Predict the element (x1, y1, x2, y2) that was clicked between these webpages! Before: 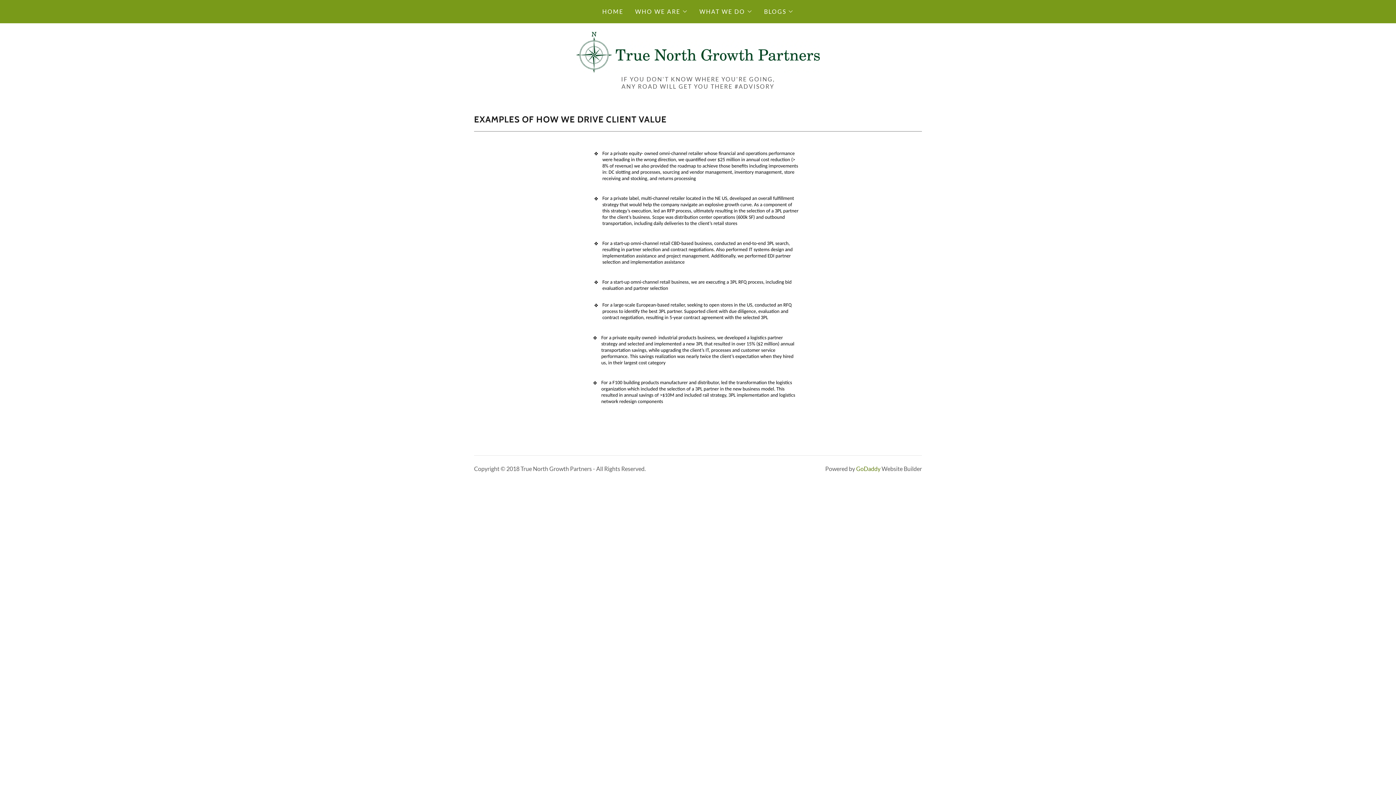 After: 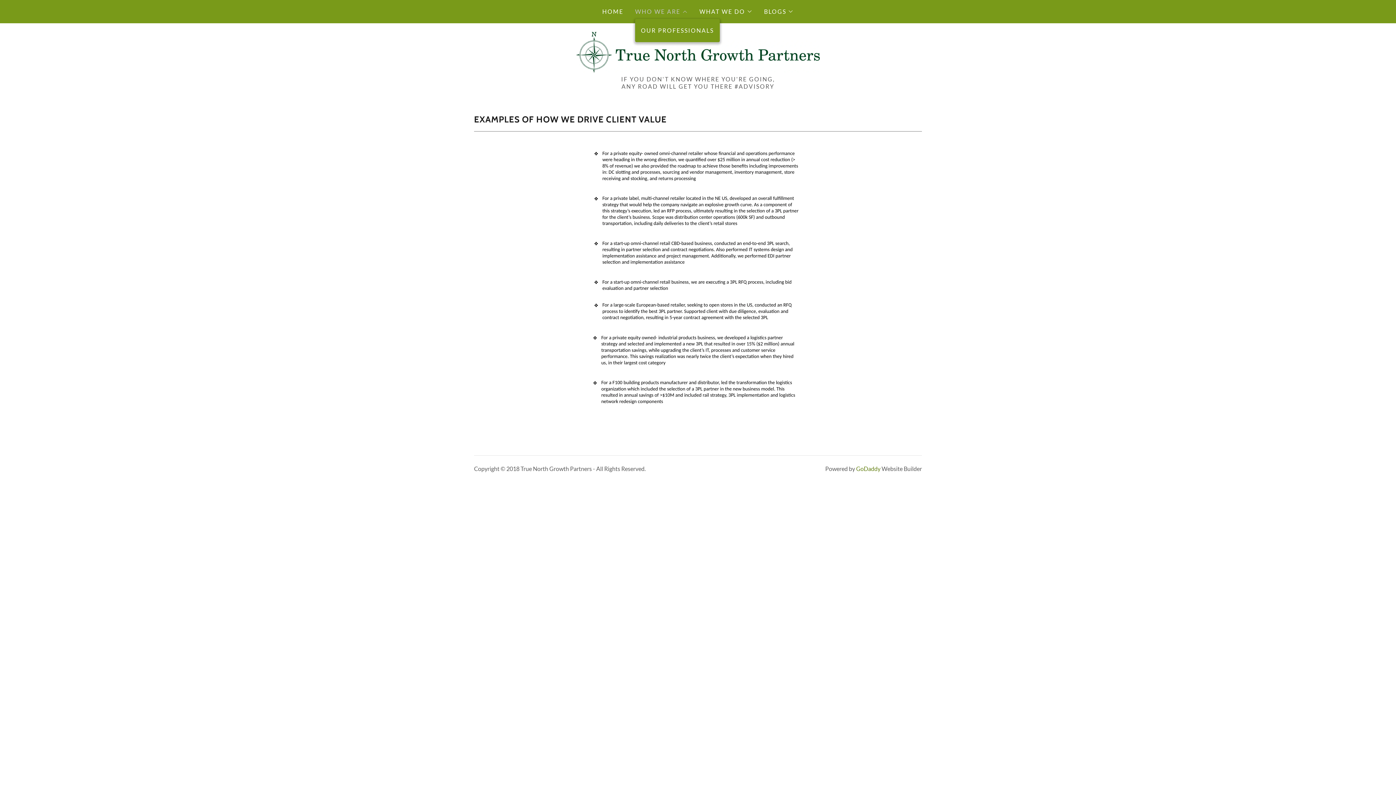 Action: label: WHO WE ARE bbox: (635, 7, 687, 16)